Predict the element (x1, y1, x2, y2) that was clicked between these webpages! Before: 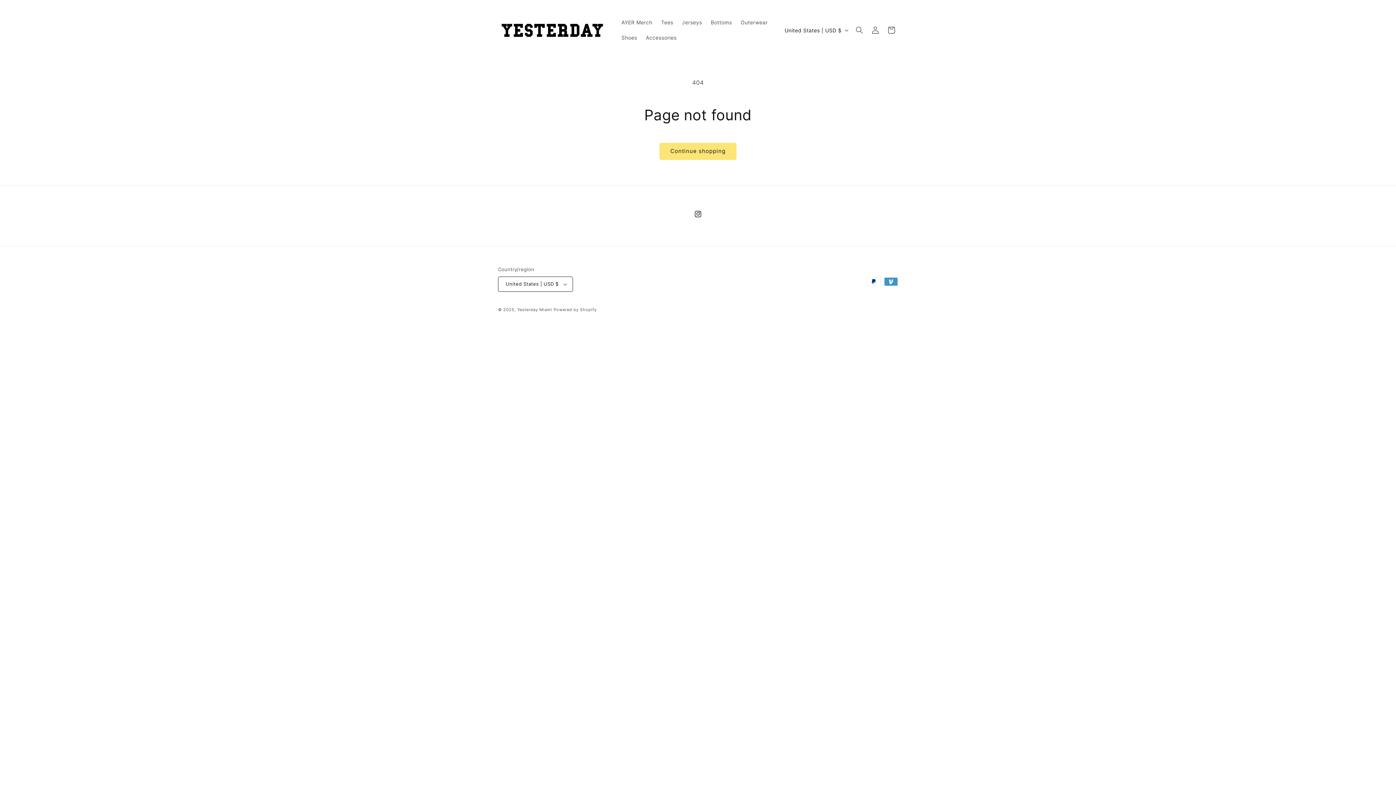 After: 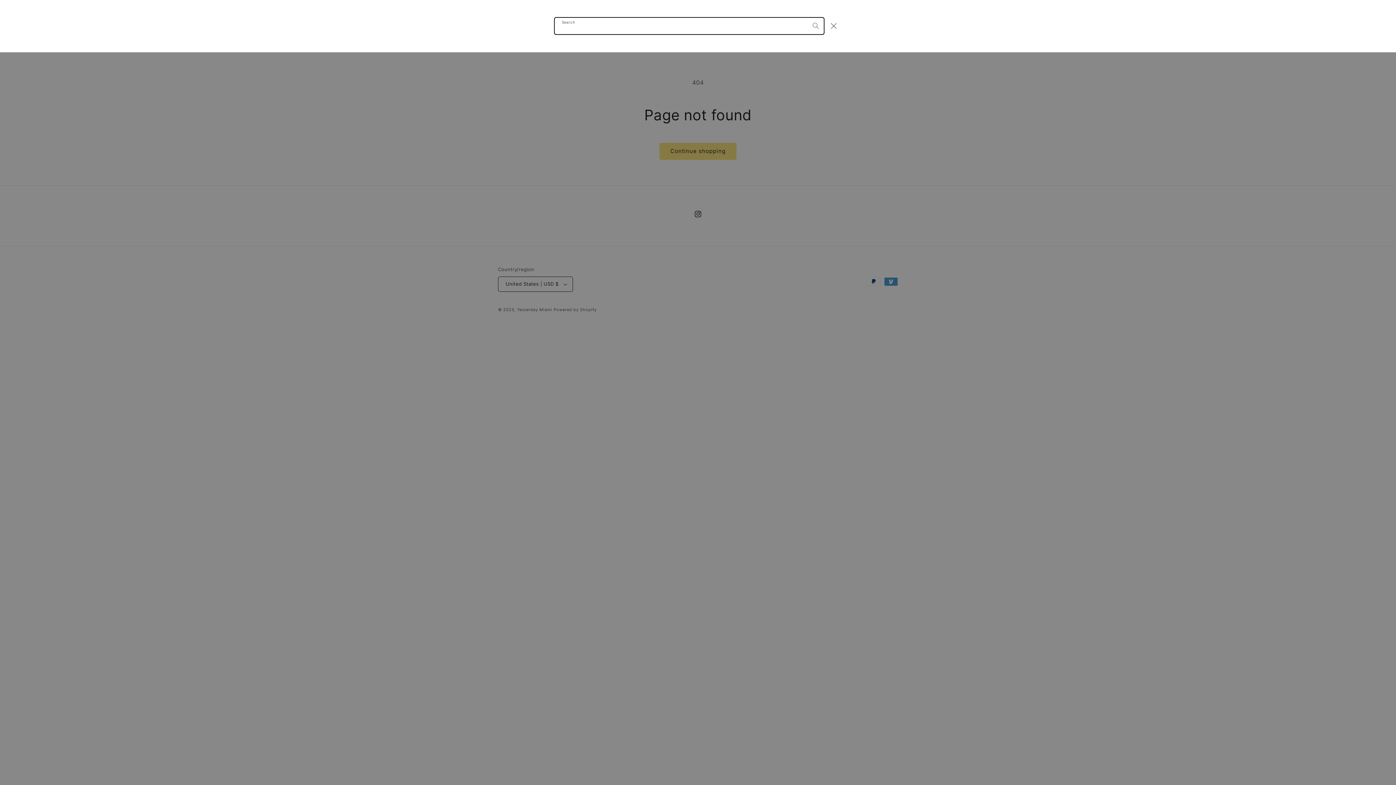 Action: label: Search bbox: (851, 22, 867, 38)